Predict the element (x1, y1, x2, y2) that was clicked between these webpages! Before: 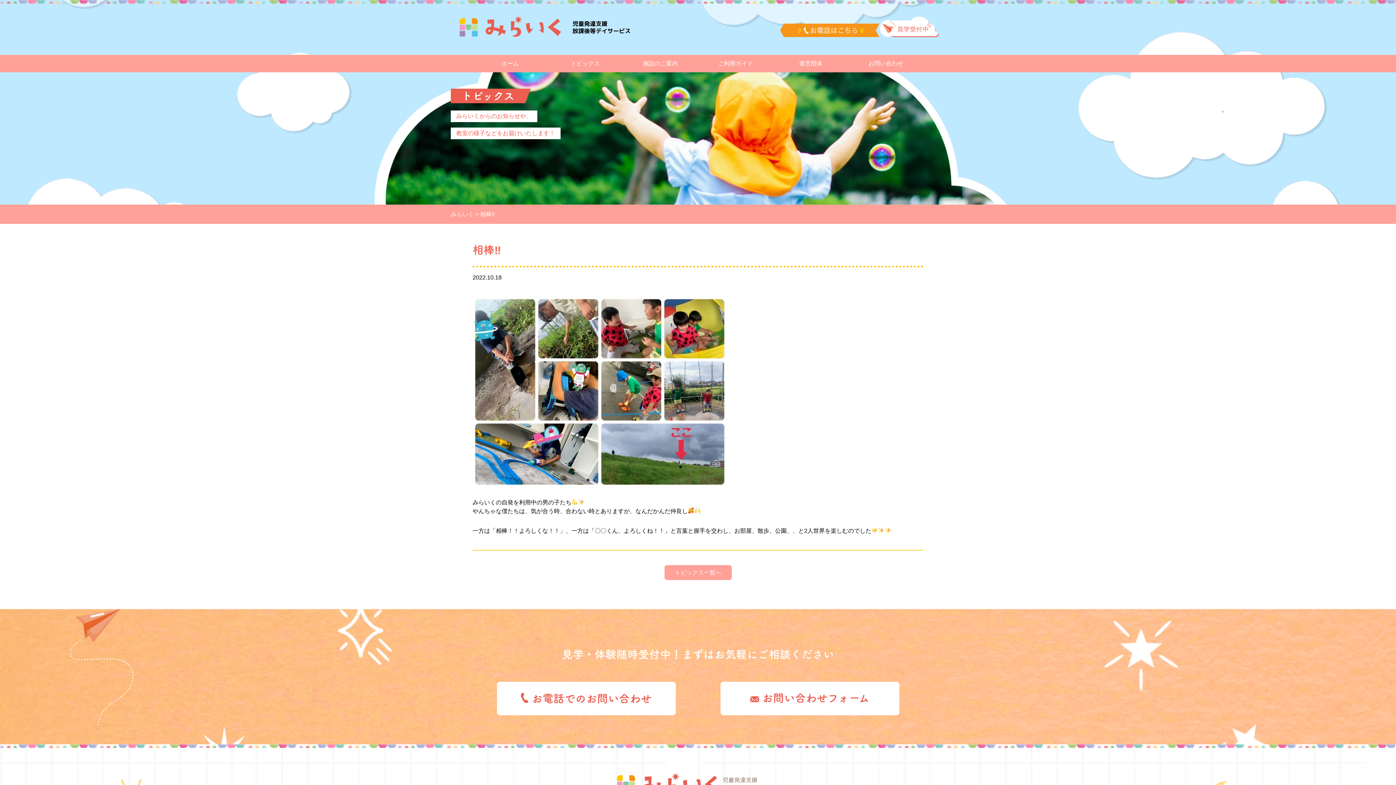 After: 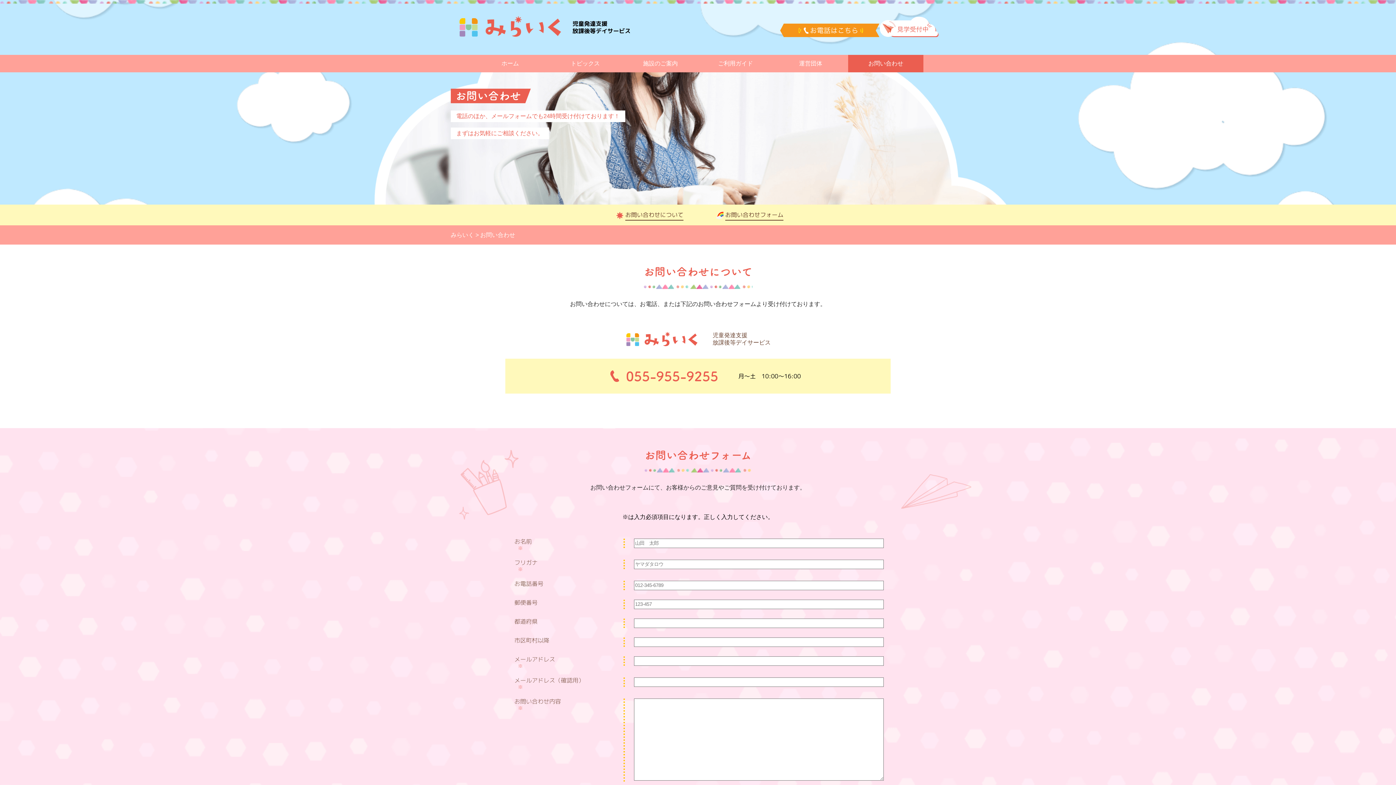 Action: bbox: (720, 682, 899, 715) label:  お問い合わせフォーム